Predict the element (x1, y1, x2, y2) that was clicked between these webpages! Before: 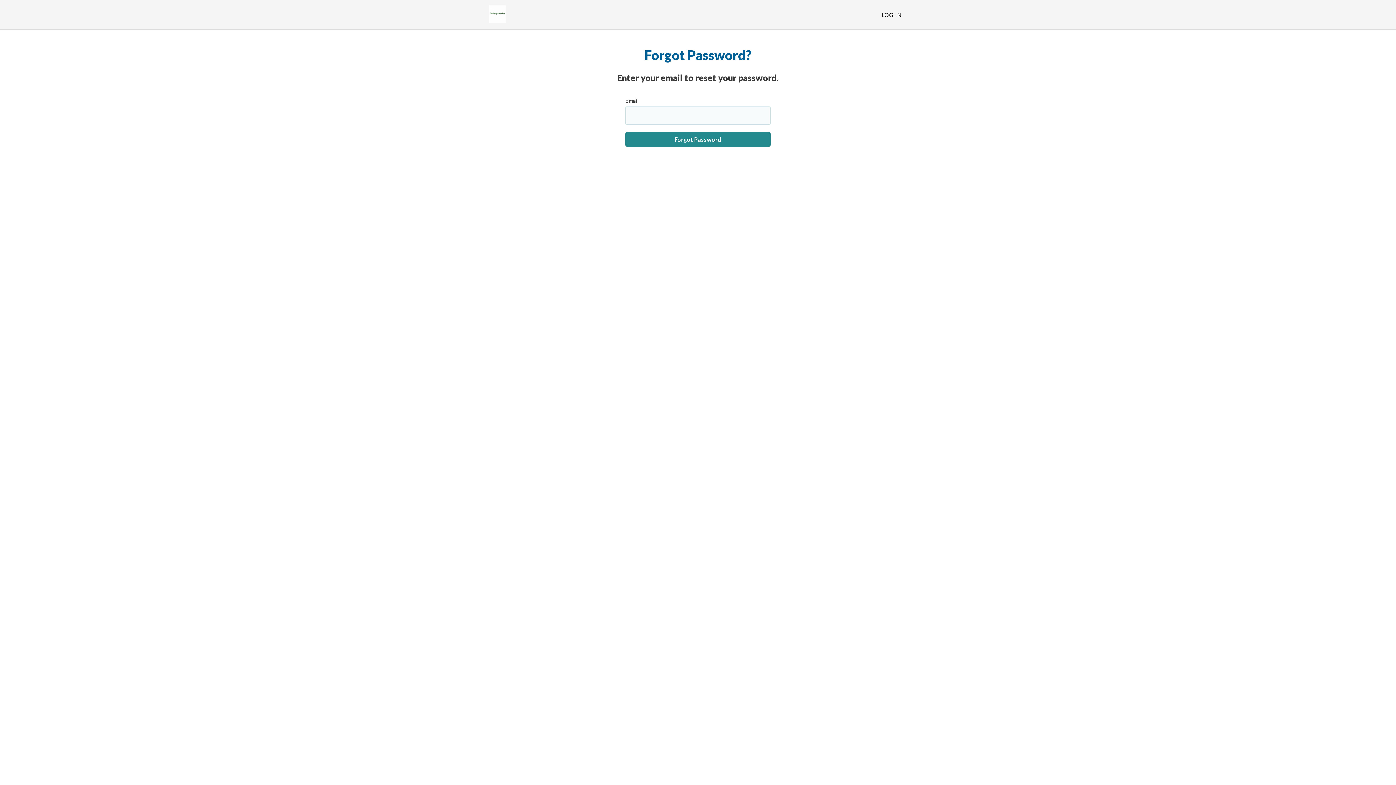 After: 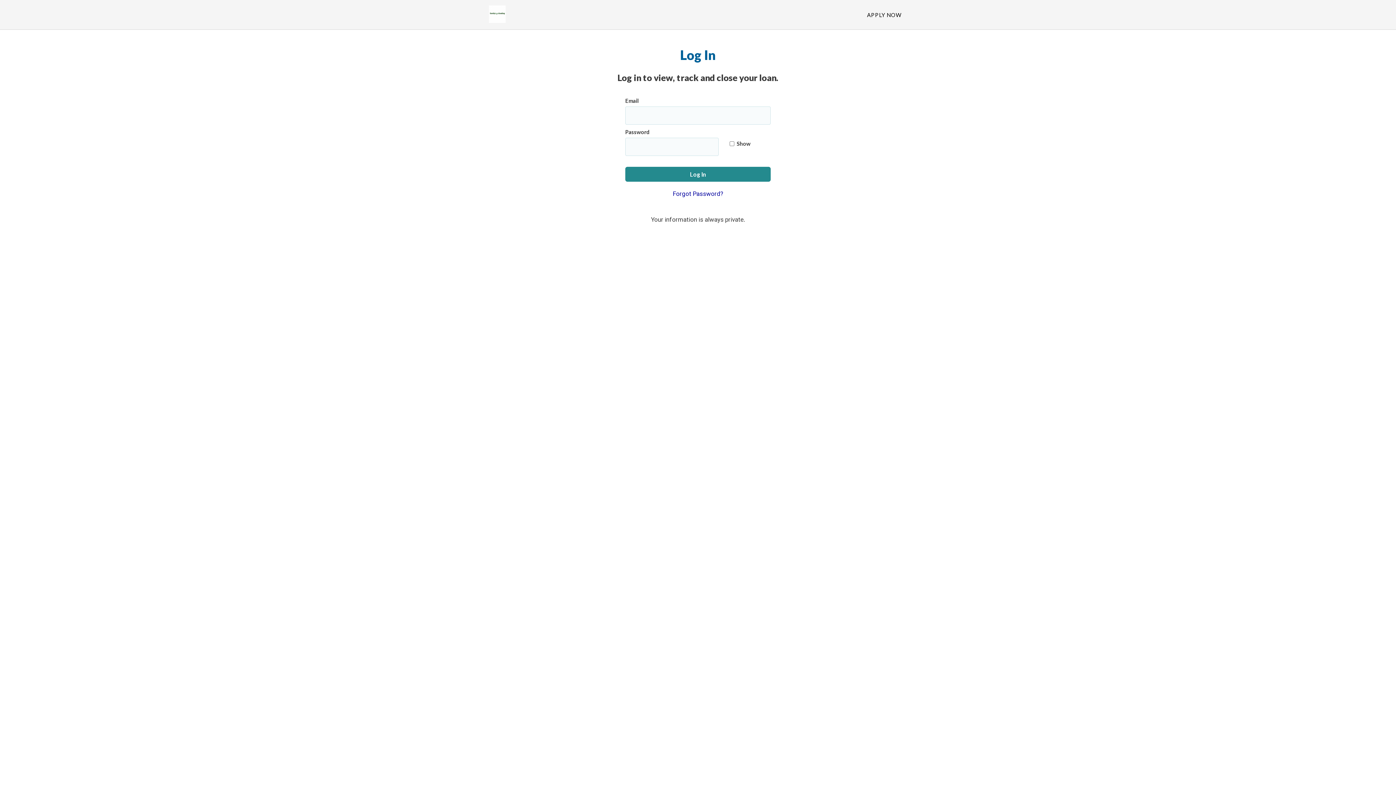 Action: bbox: (876, 5, 907, 24) label: LOG IN